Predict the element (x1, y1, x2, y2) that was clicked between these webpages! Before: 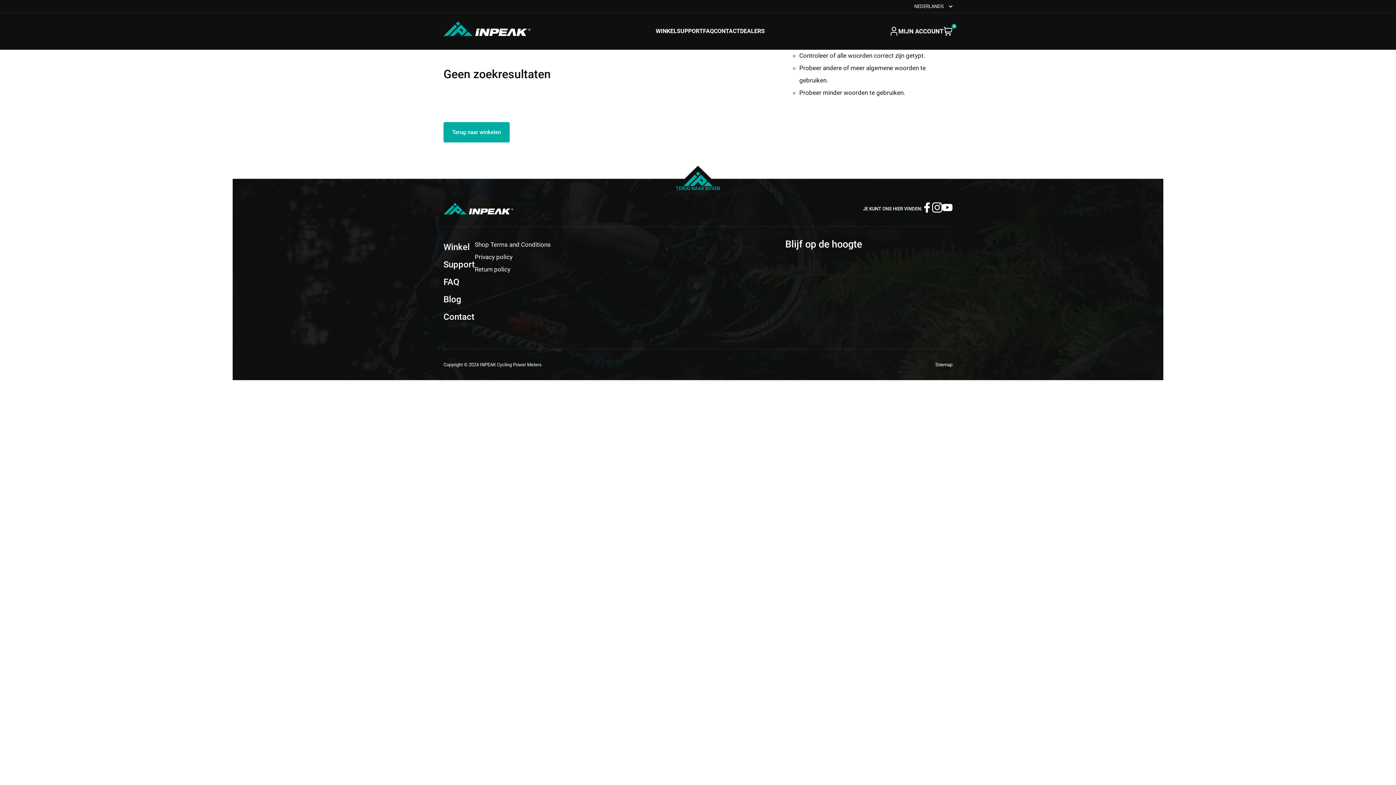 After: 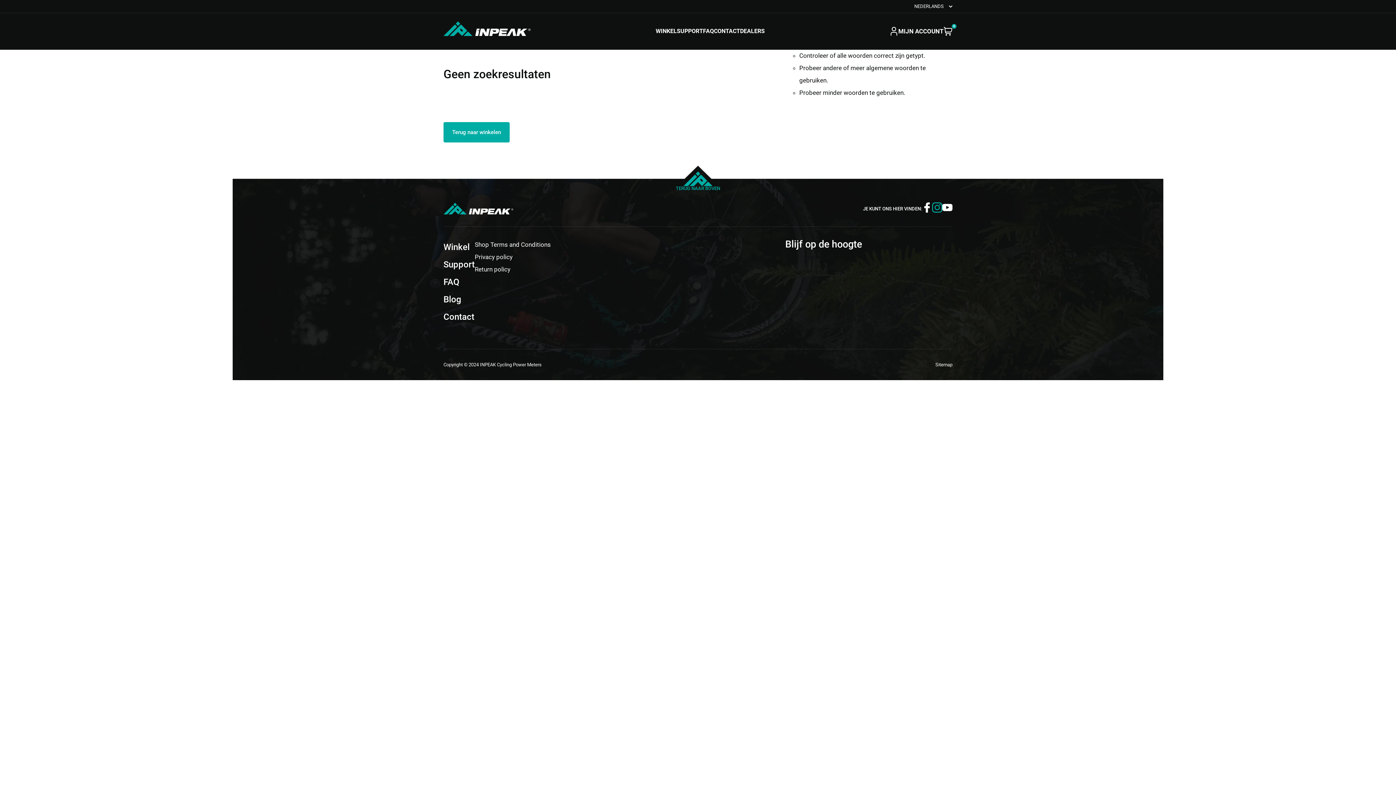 Action: bbox: (932, 202, 942, 212)